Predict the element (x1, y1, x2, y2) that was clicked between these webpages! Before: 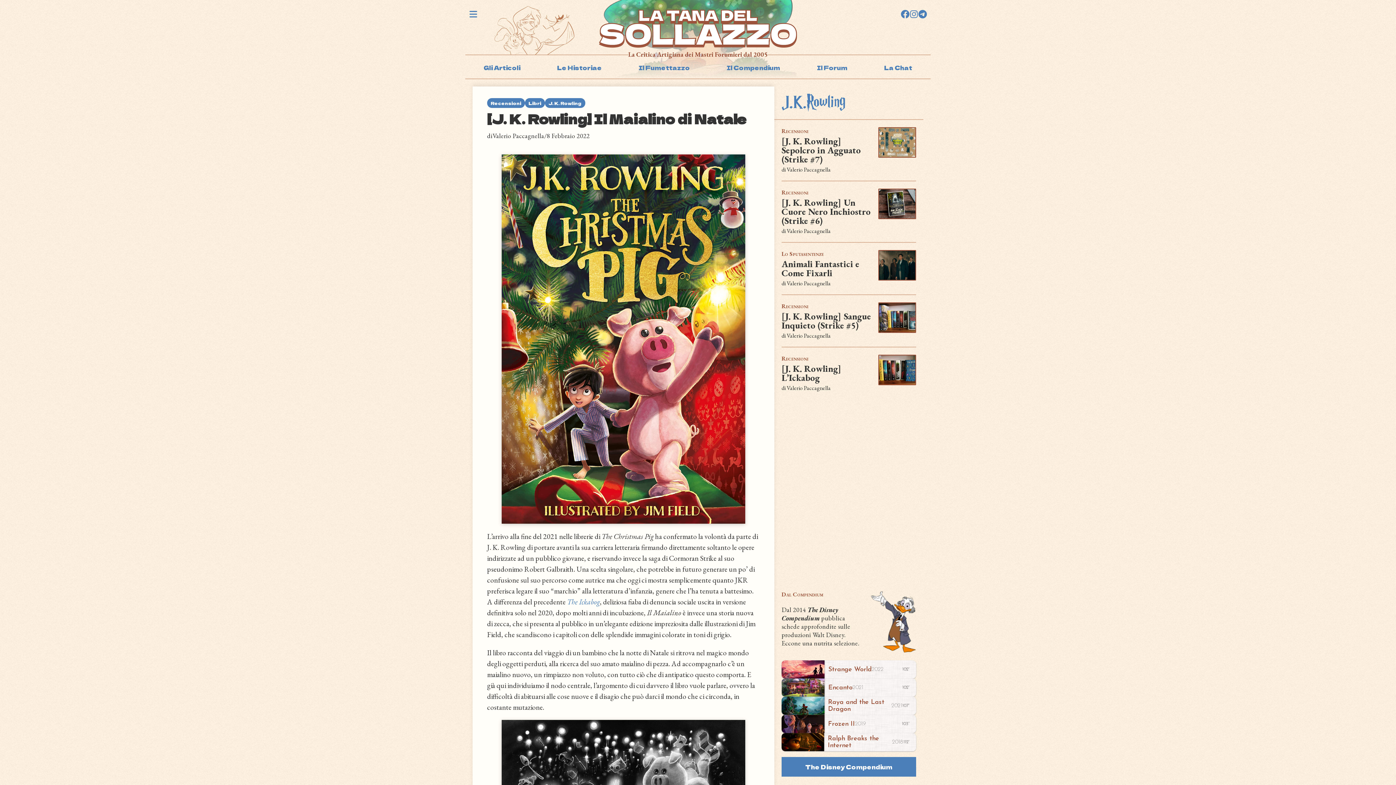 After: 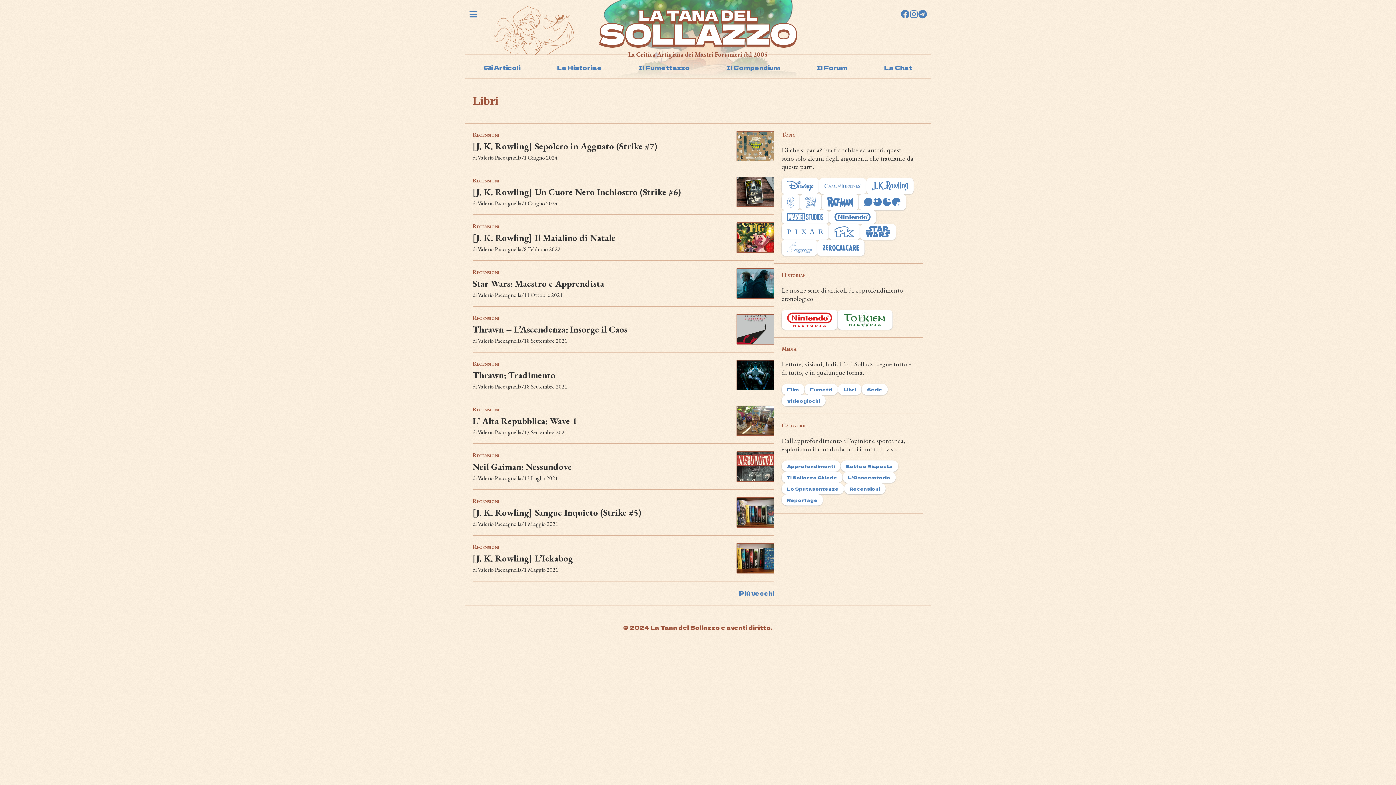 Action: label: Libri bbox: (525, 98, 545, 108)